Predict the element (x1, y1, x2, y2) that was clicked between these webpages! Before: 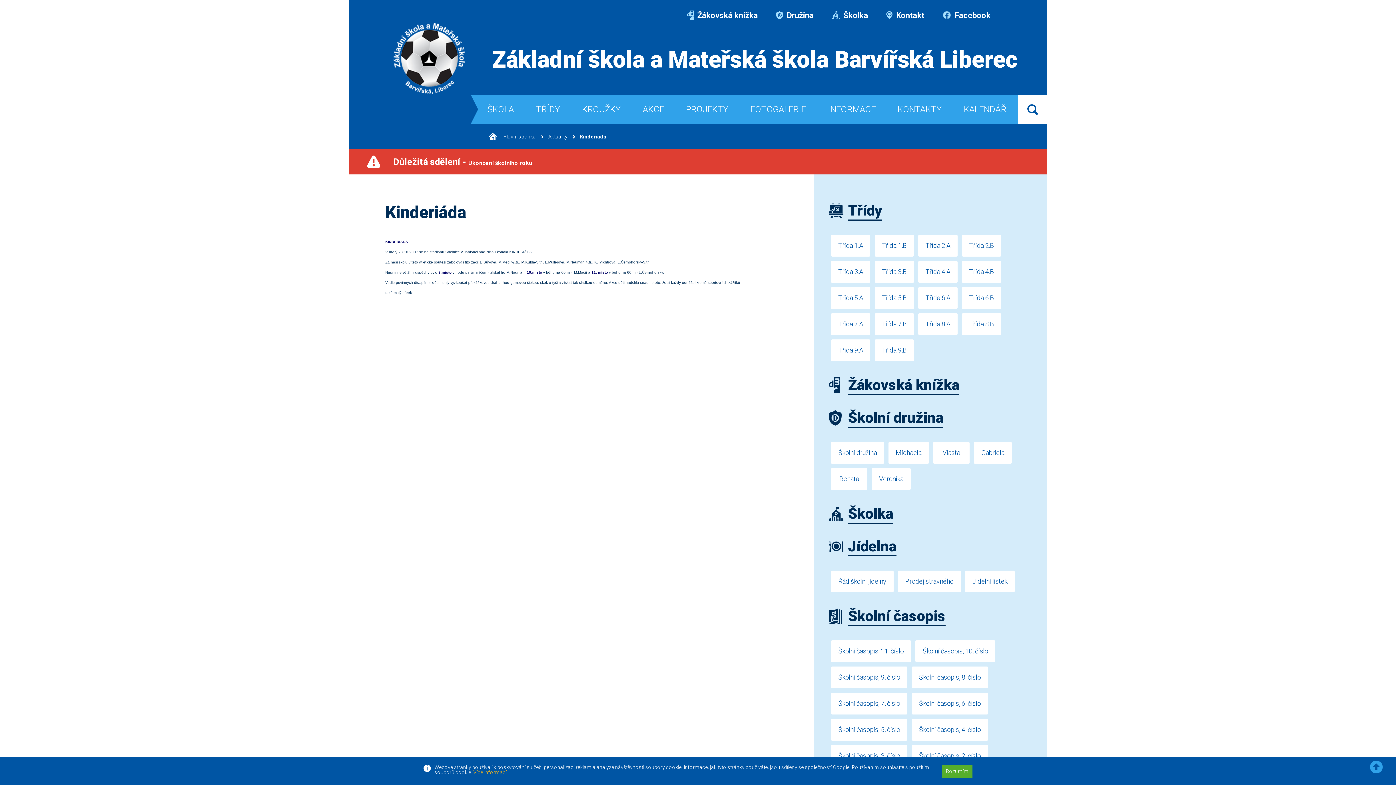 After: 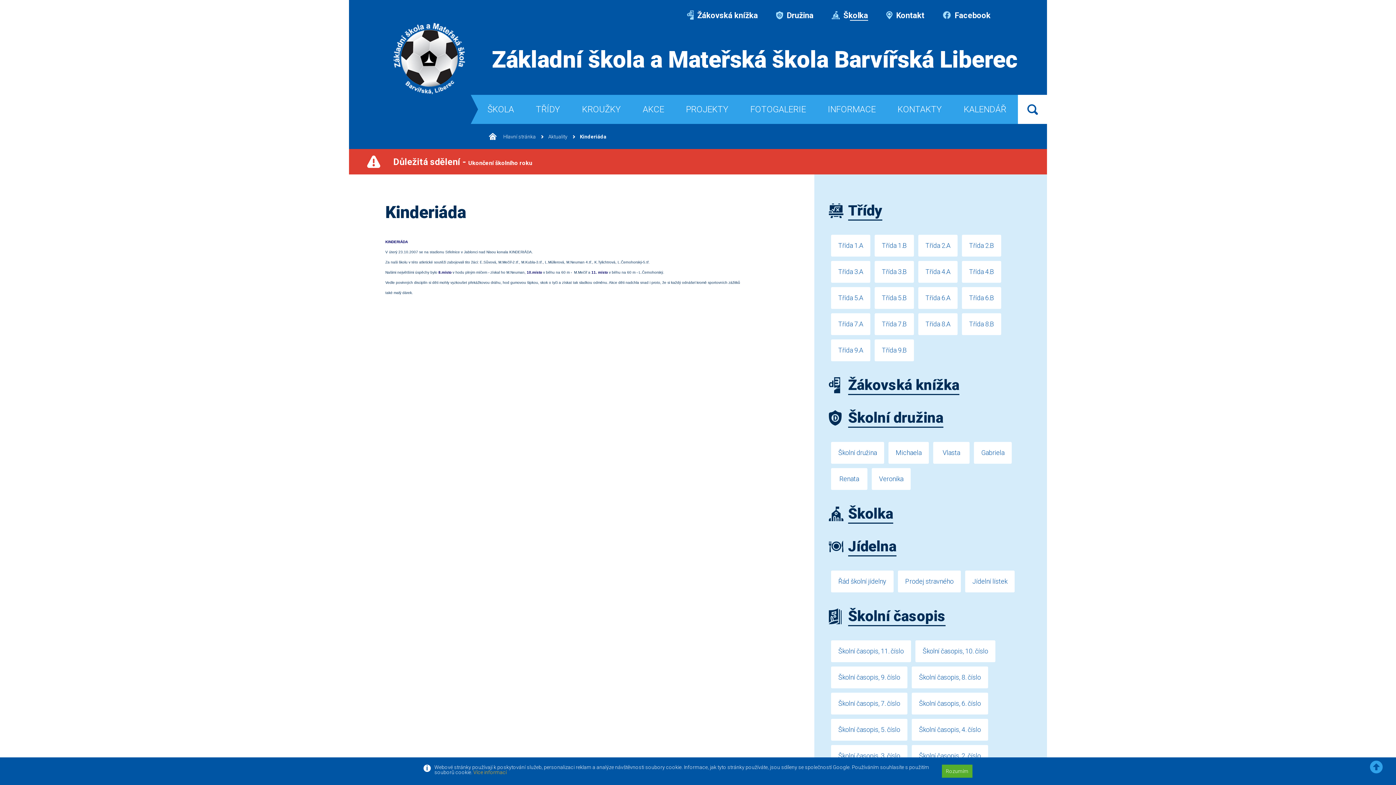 Action: label:  Školka bbox: (832, 10, 868, 20)